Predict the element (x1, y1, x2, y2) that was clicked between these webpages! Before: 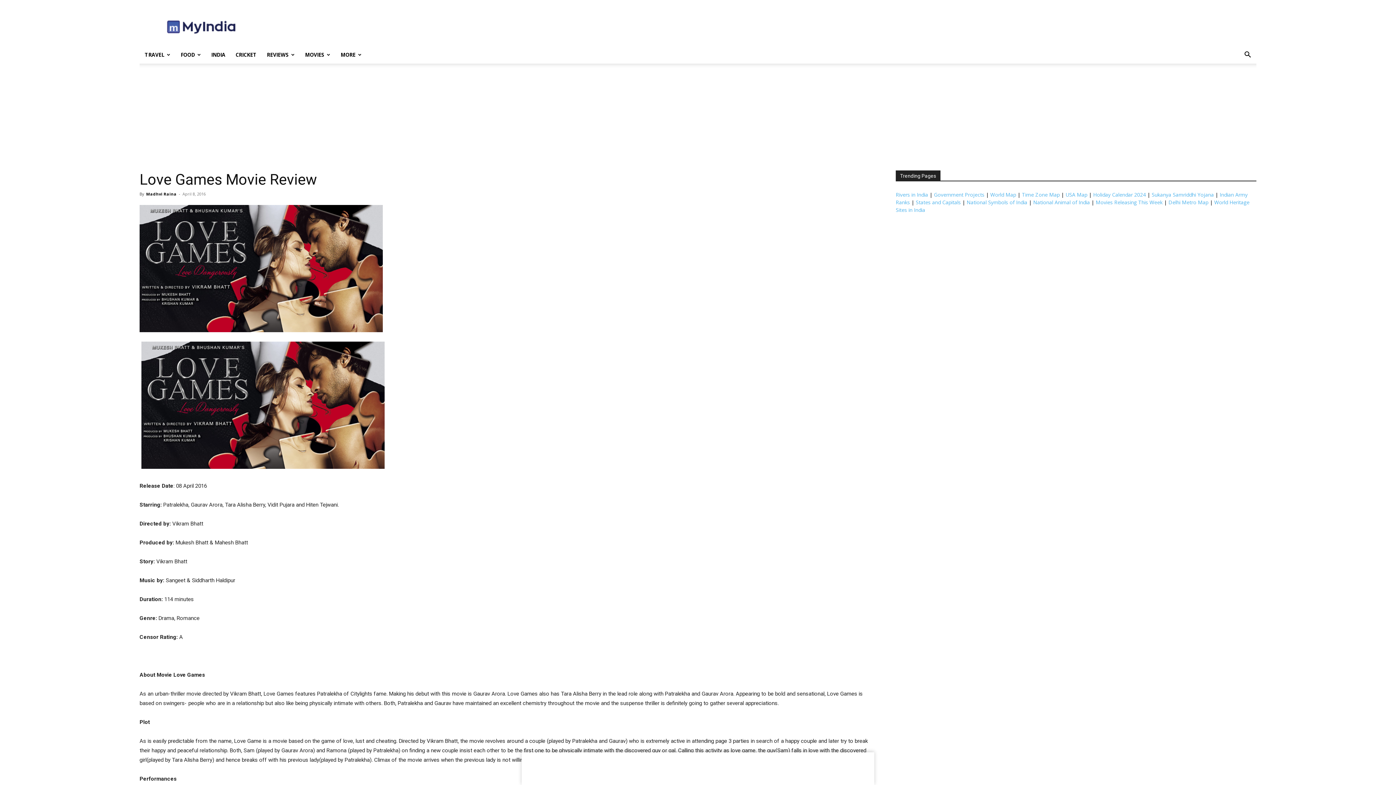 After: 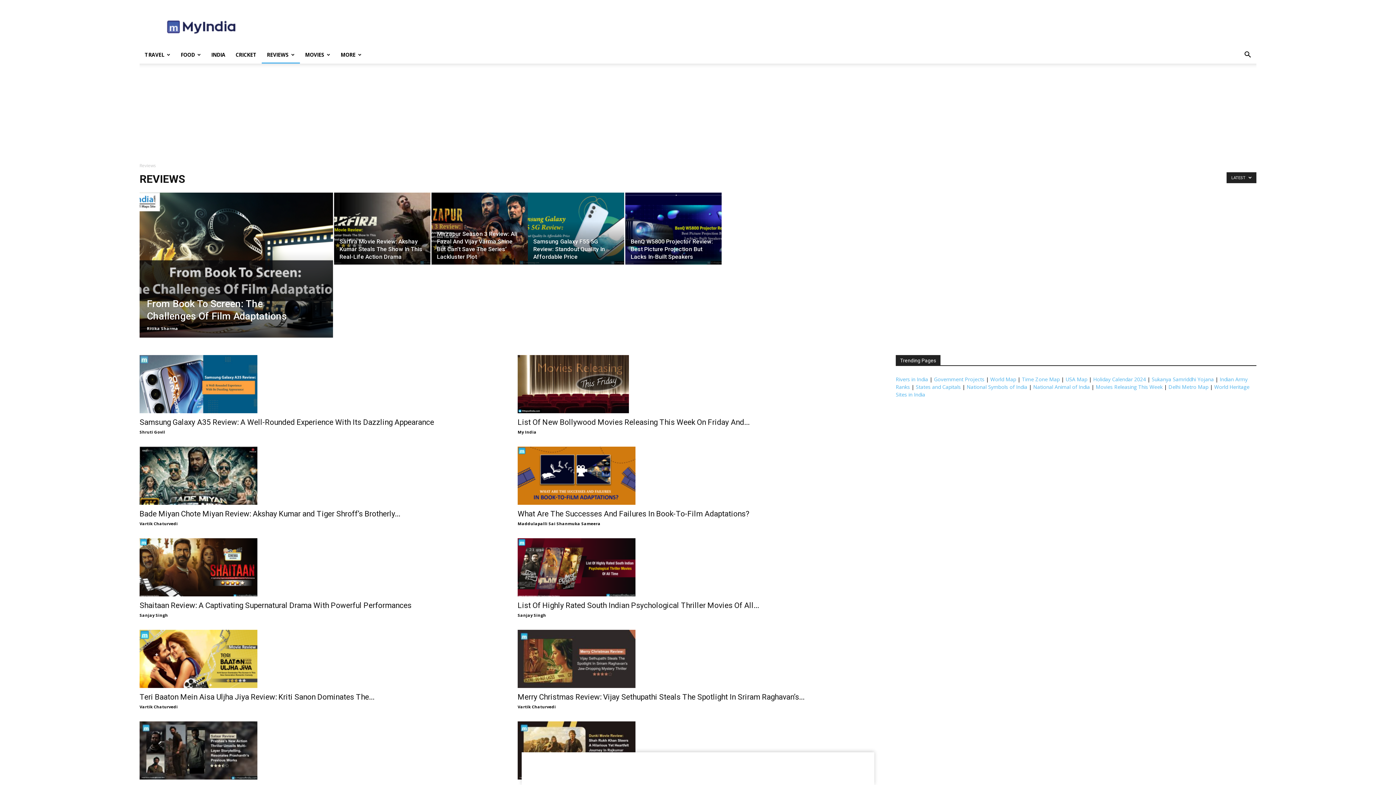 Action: label: REVIEWS bbox: (261, 46, 300, 63)